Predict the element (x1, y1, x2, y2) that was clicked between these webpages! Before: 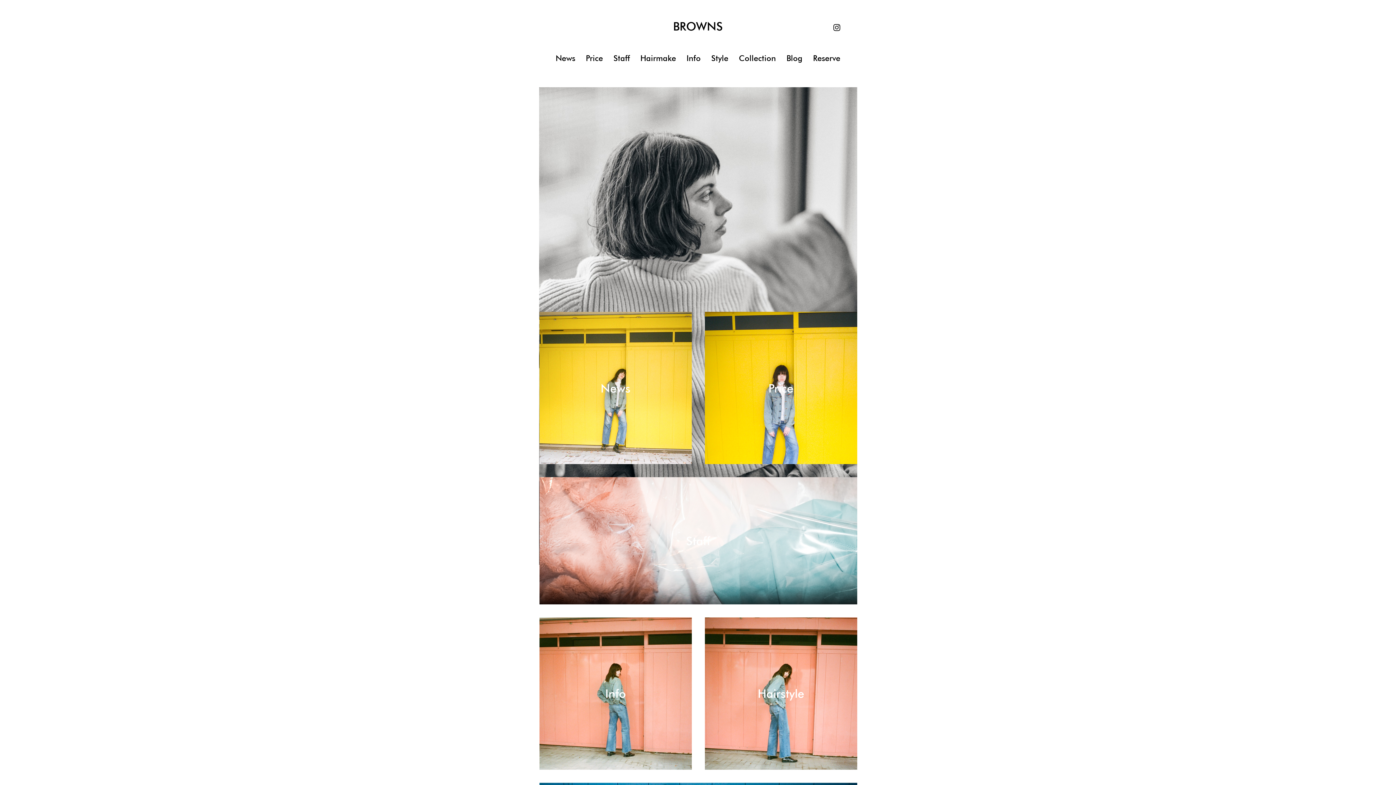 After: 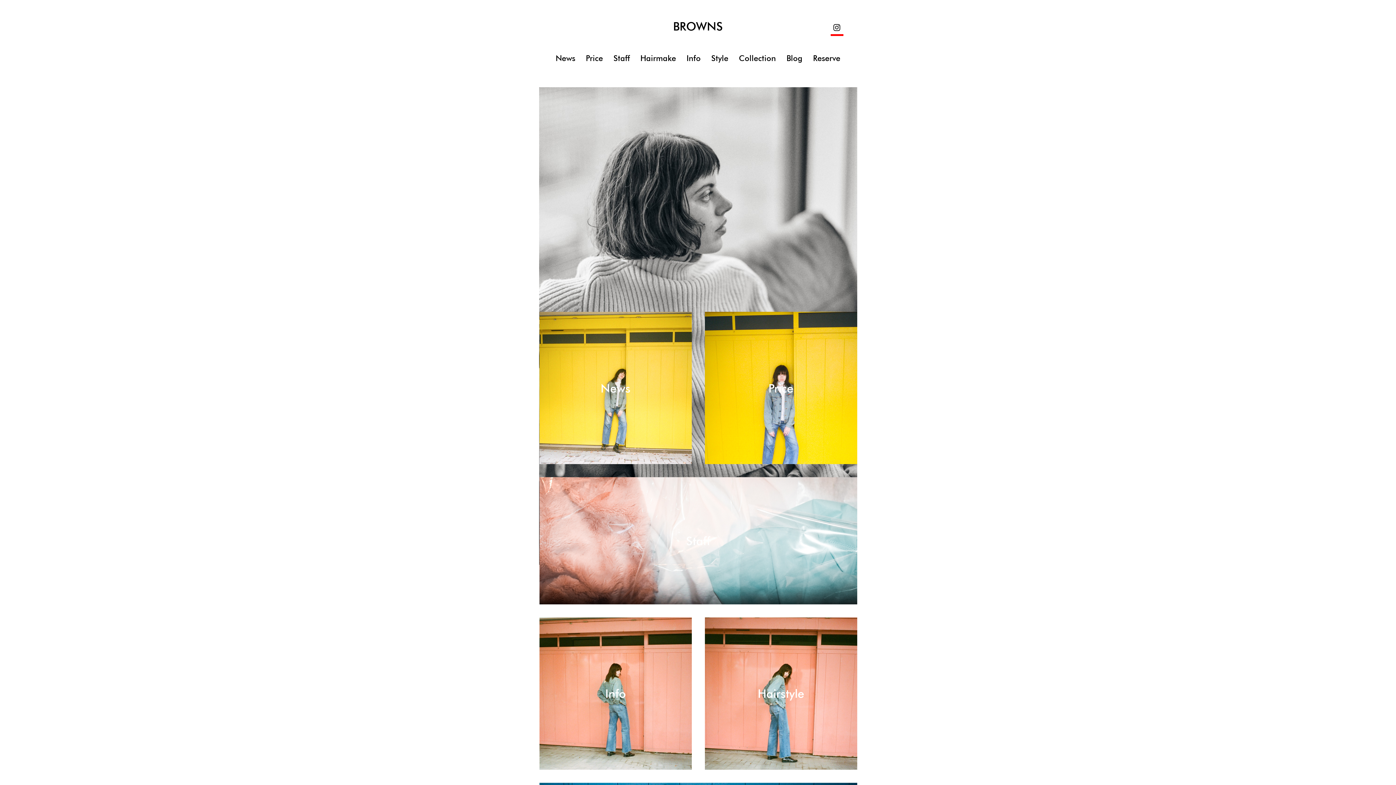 Action: bbox: (830, 22, 843, 34)